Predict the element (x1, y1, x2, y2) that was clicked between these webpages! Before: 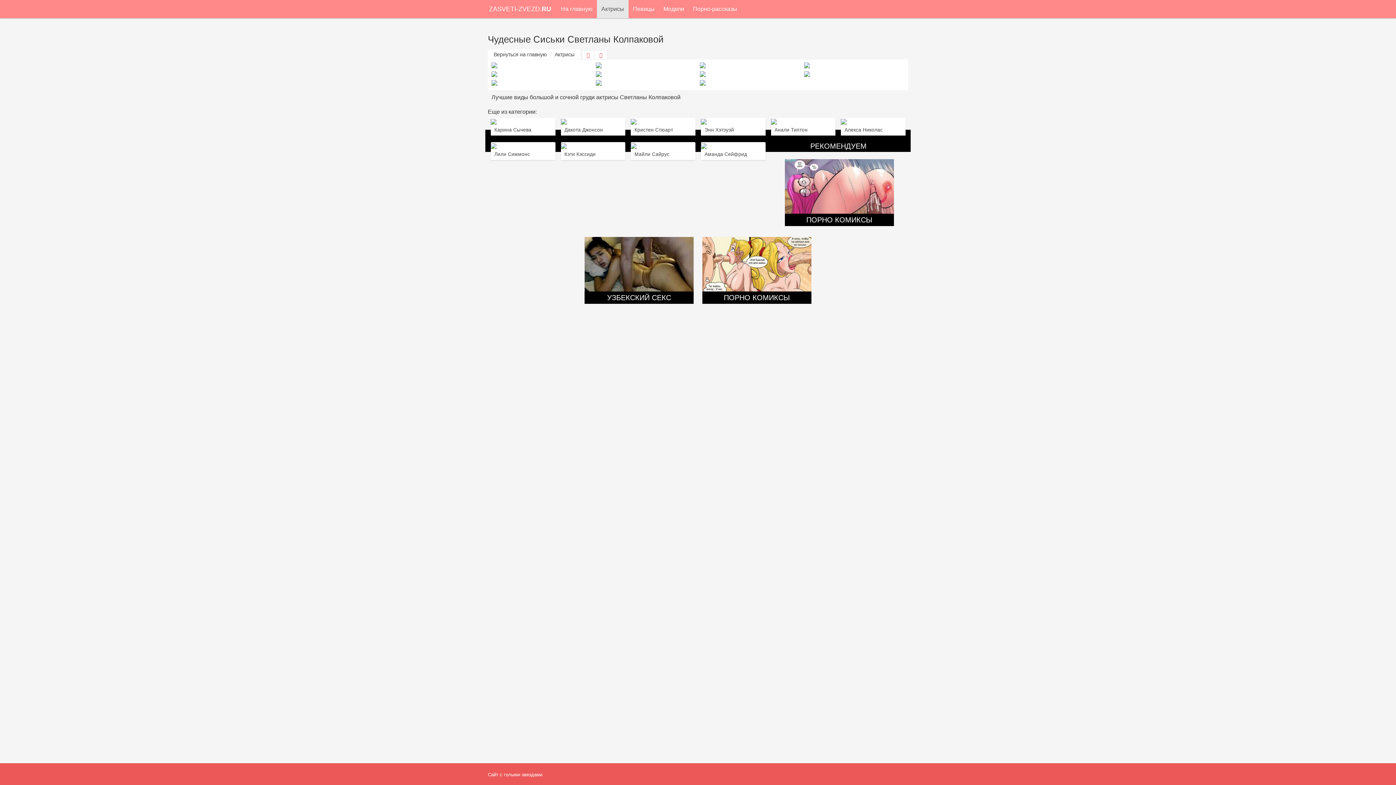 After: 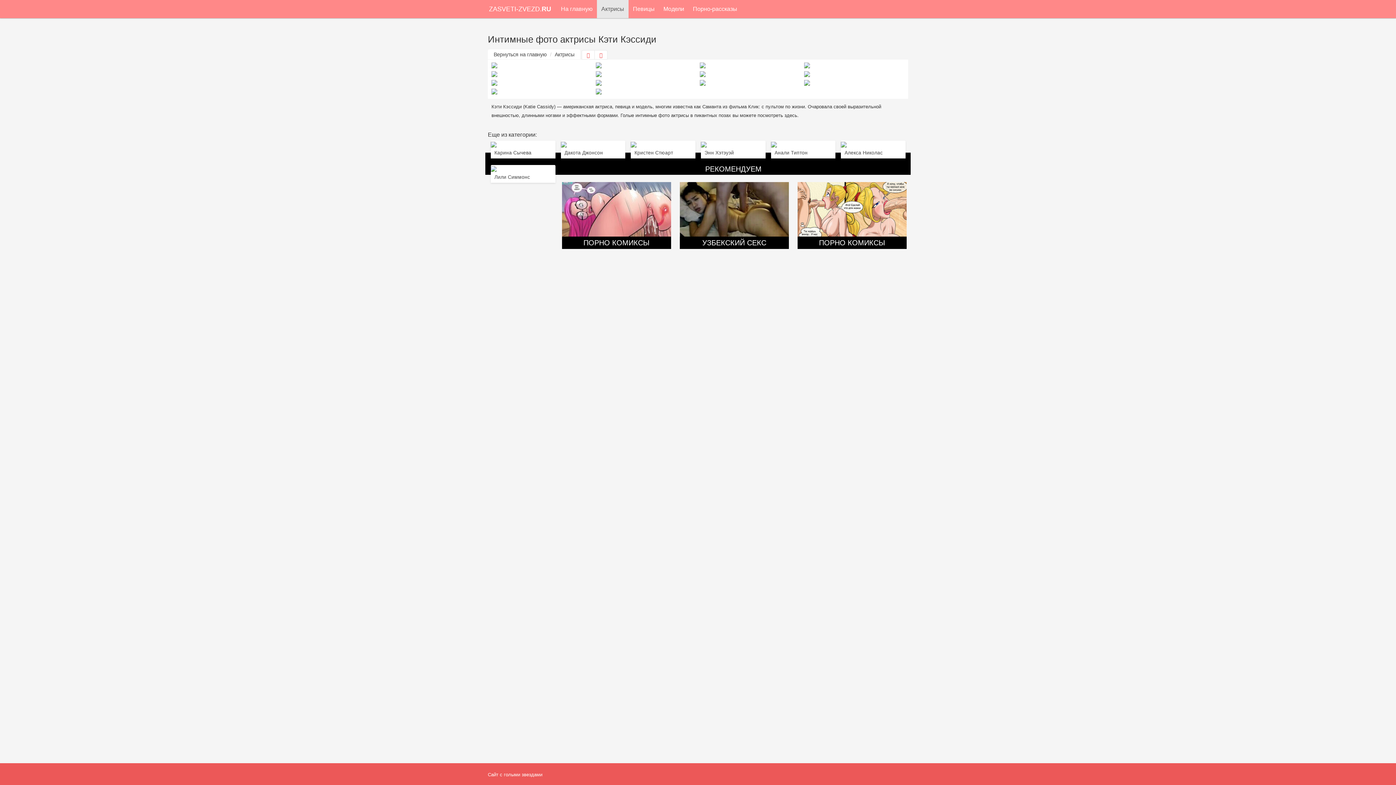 Action: bbox: (560, 142, 566, 148)